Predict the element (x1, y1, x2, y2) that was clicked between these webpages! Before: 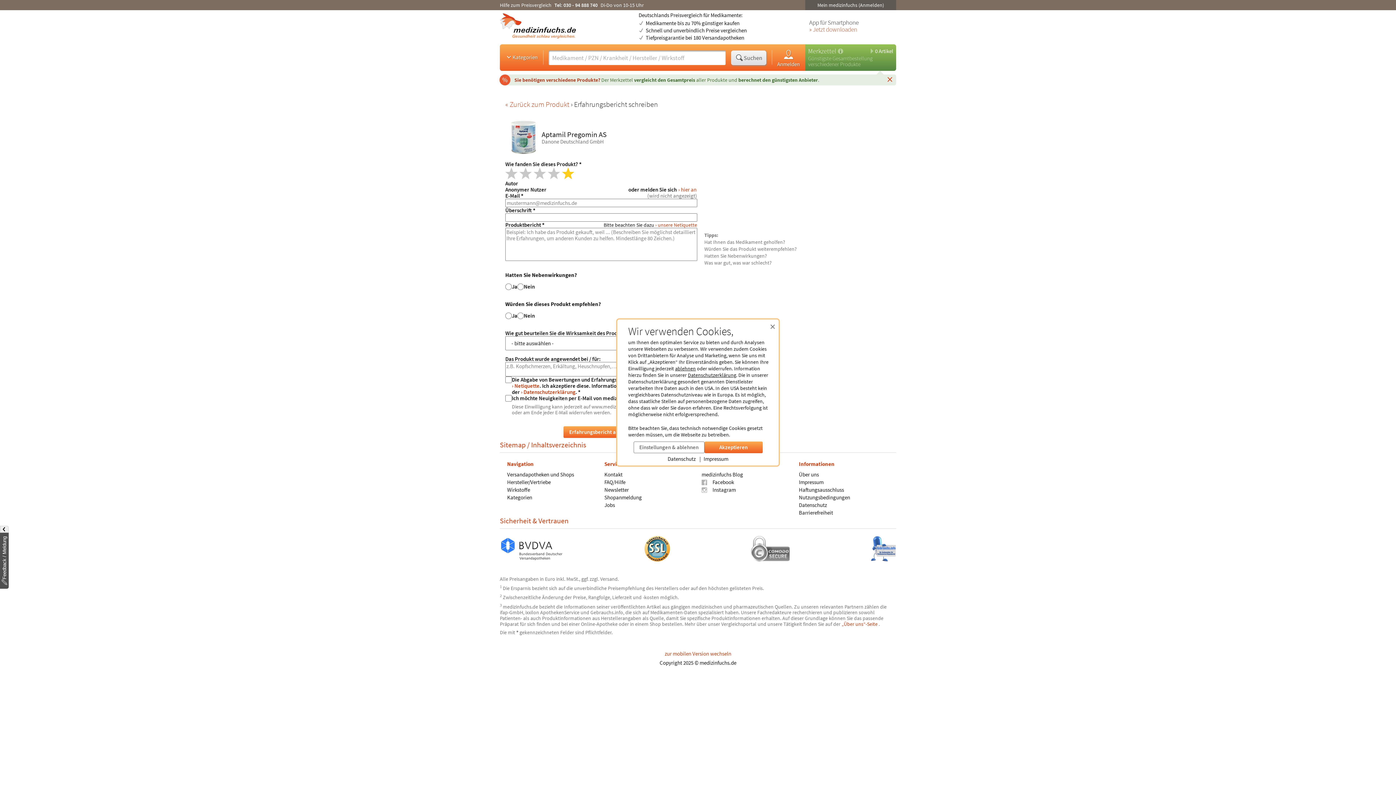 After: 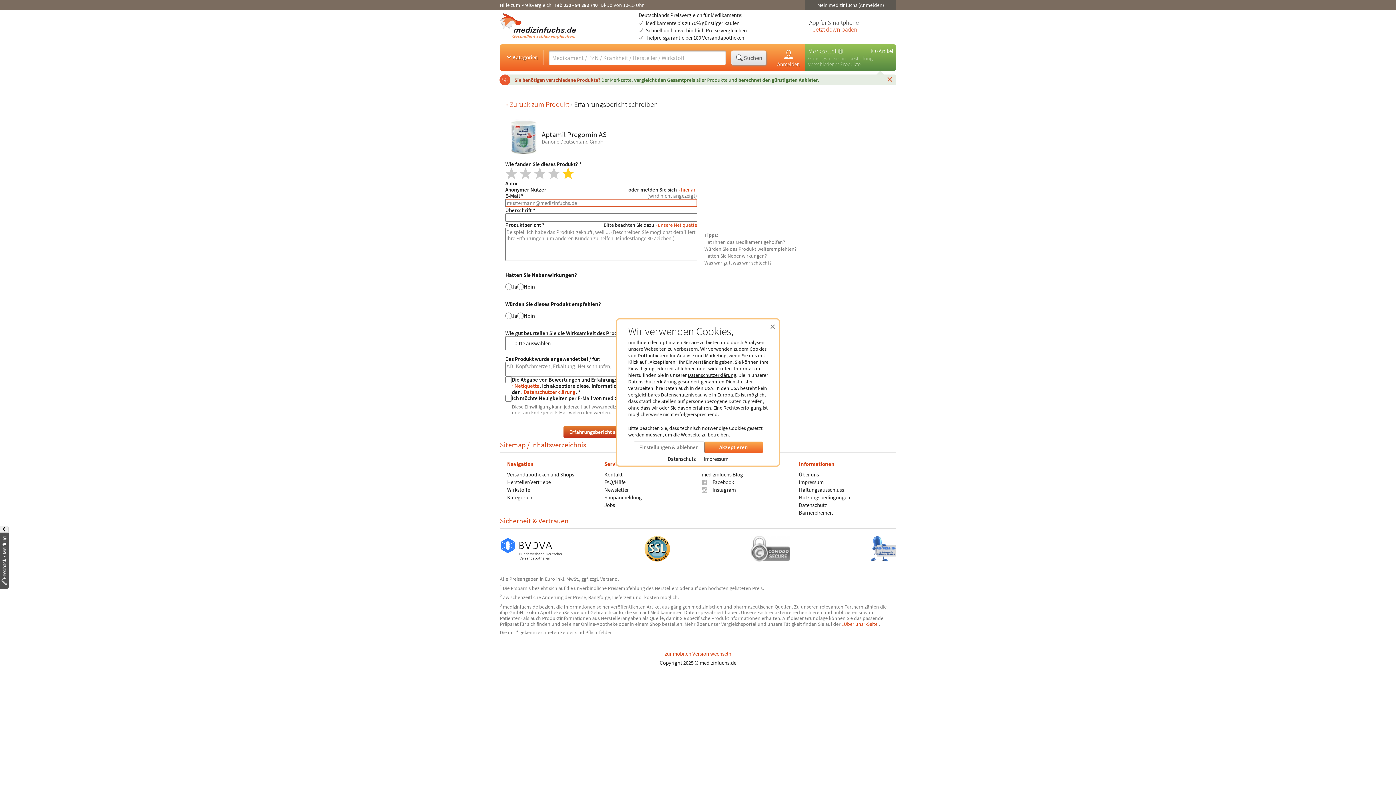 Action: label: Erfahrungsbericht abgeben bbox: (563, 426, 639, 438)